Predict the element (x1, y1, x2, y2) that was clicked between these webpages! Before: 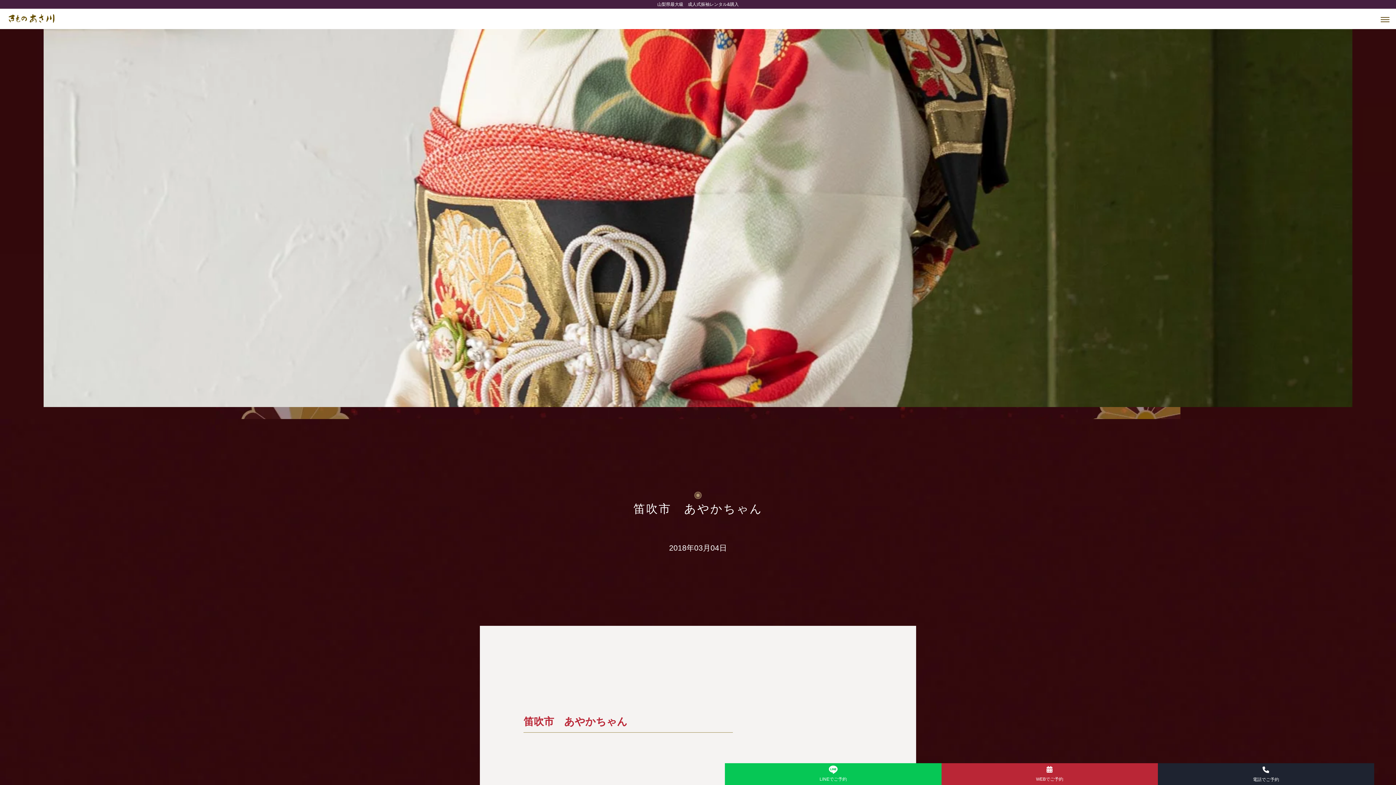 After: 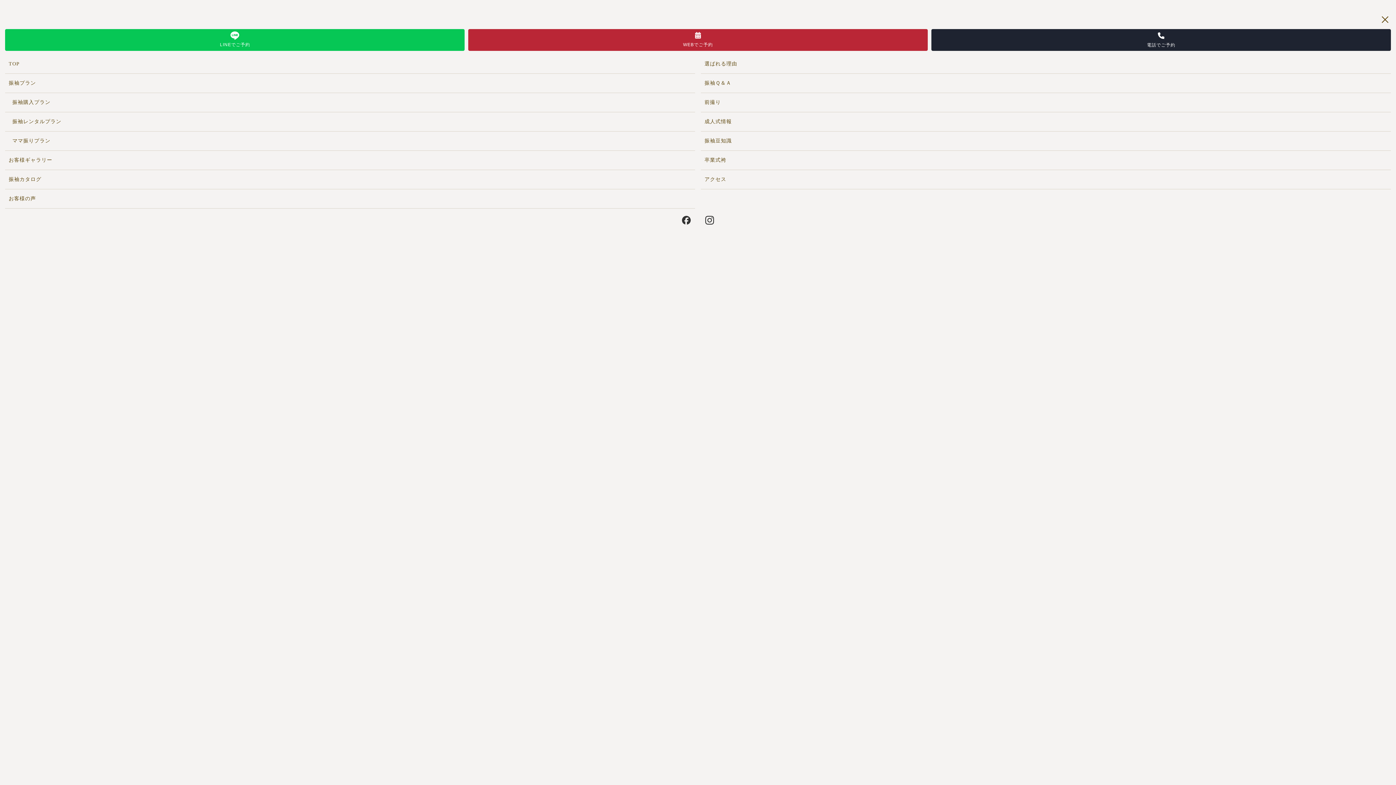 Action: bbox: (1374, 0, 1396, 26) label: toggle navigation